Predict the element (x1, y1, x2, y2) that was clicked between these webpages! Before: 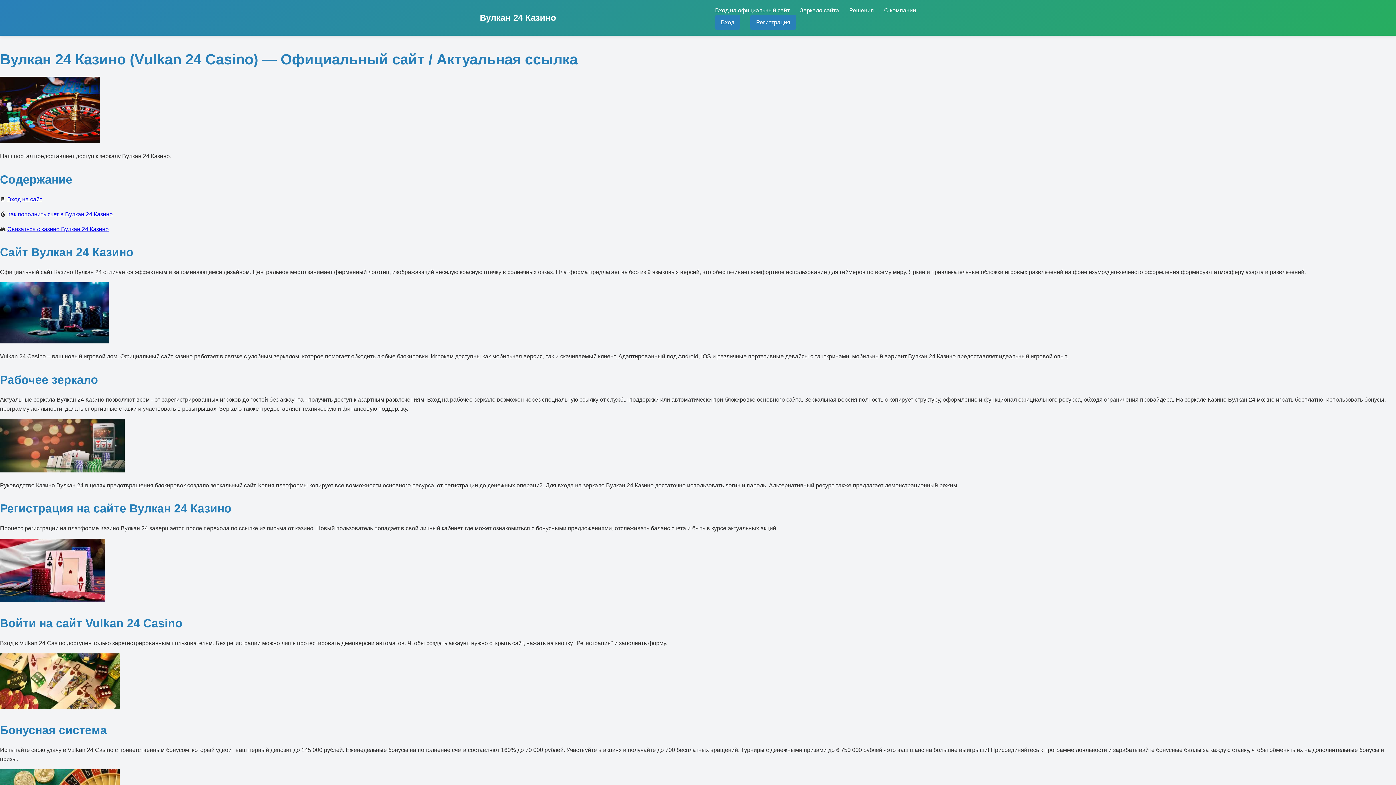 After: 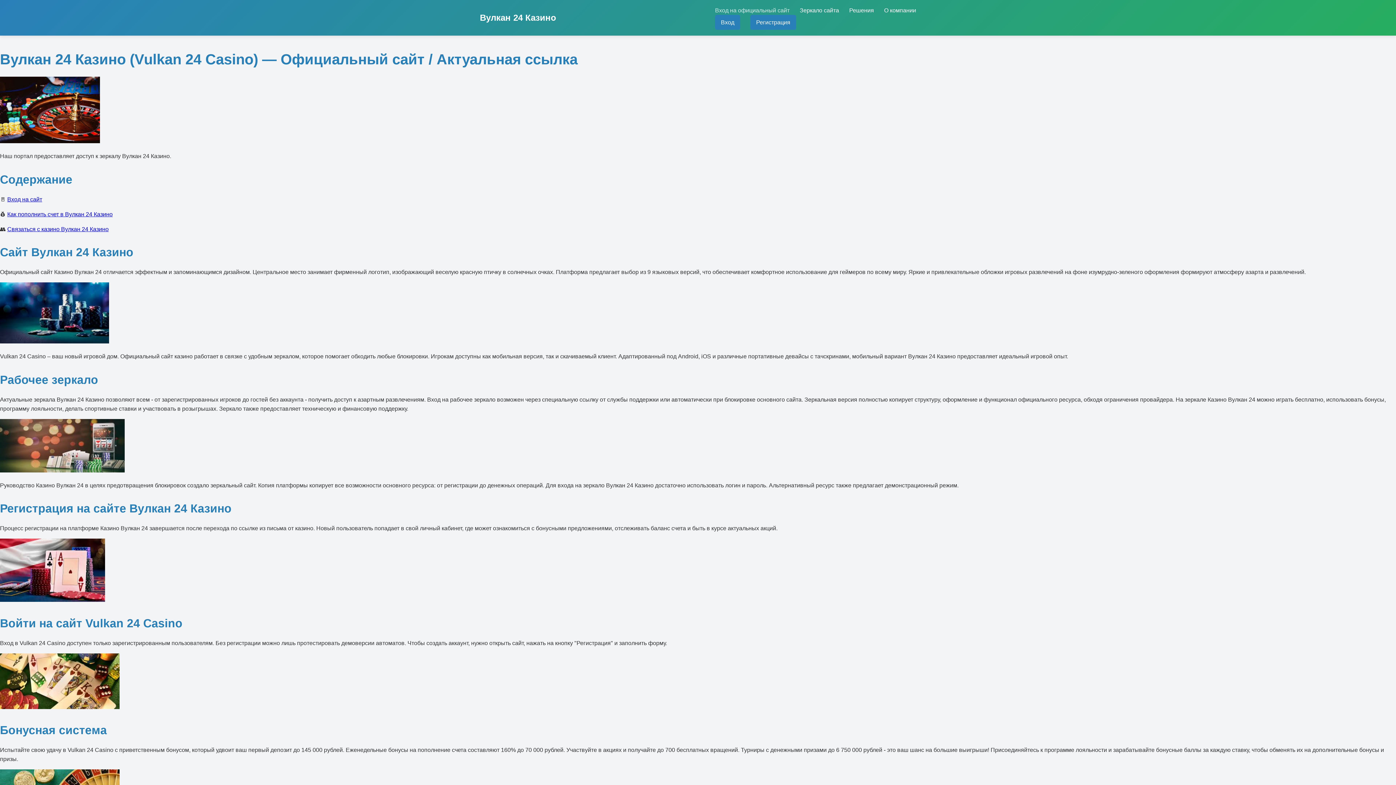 Action: label: Вход на официальный сайт bbox: (715, 7, 789, 13)